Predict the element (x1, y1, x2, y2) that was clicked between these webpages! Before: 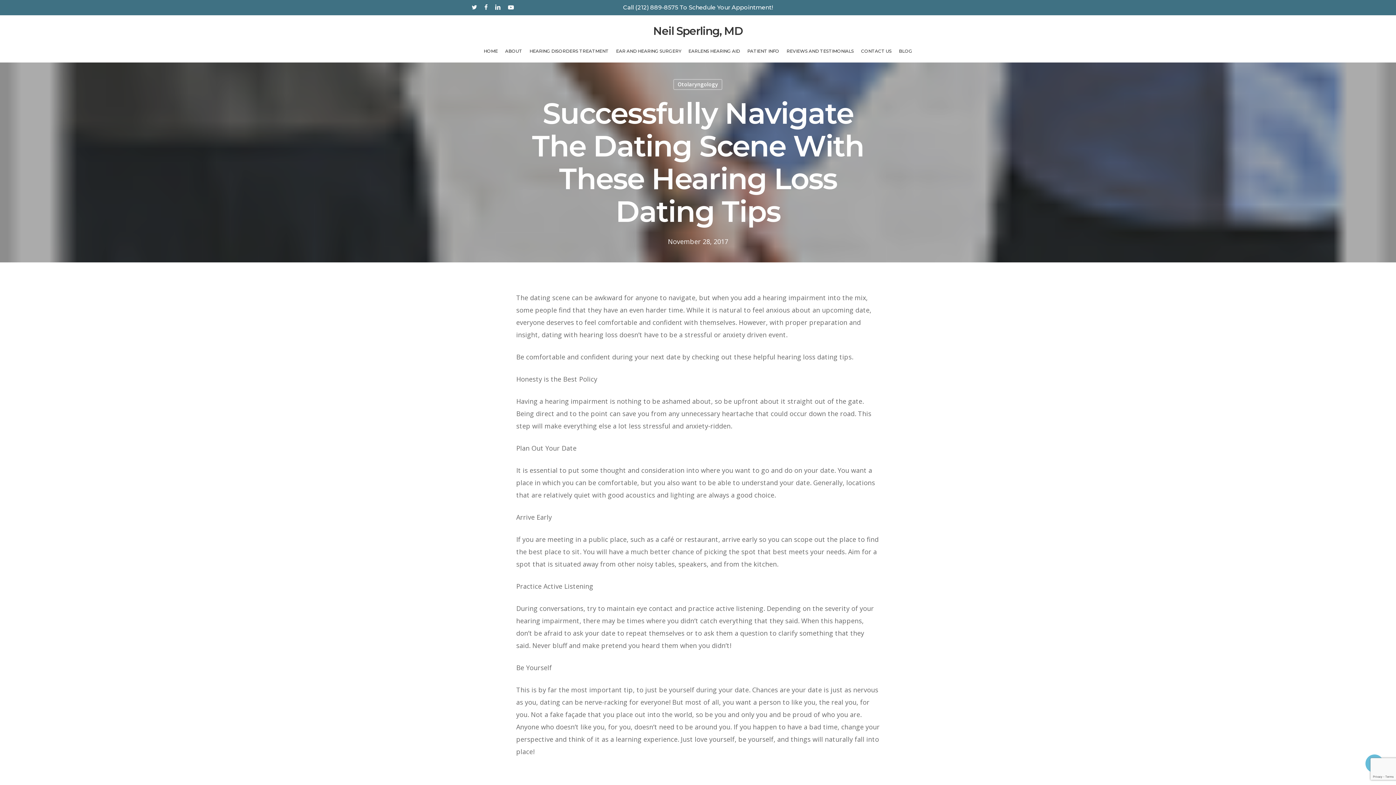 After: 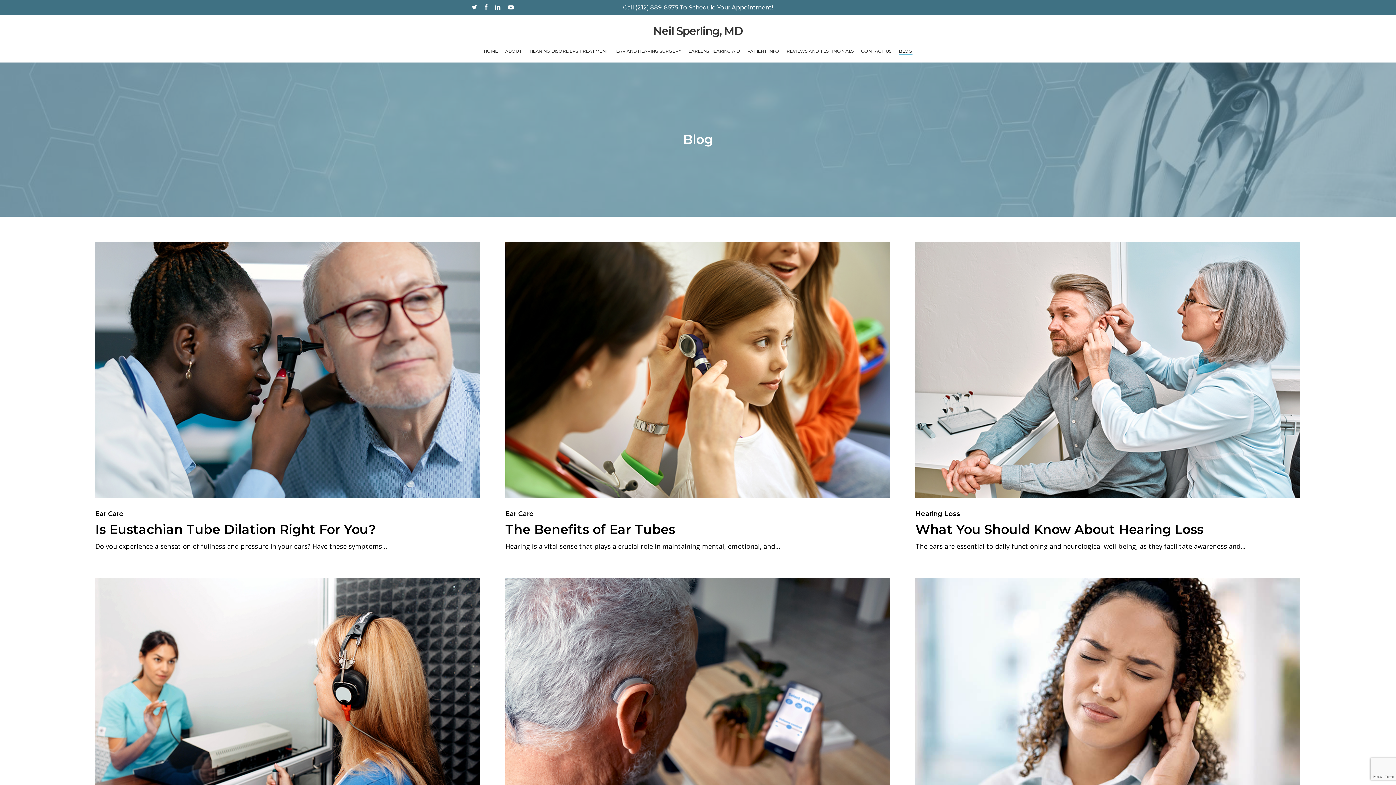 Action: label: BLOG bbox: (899, 47, 912, 55)